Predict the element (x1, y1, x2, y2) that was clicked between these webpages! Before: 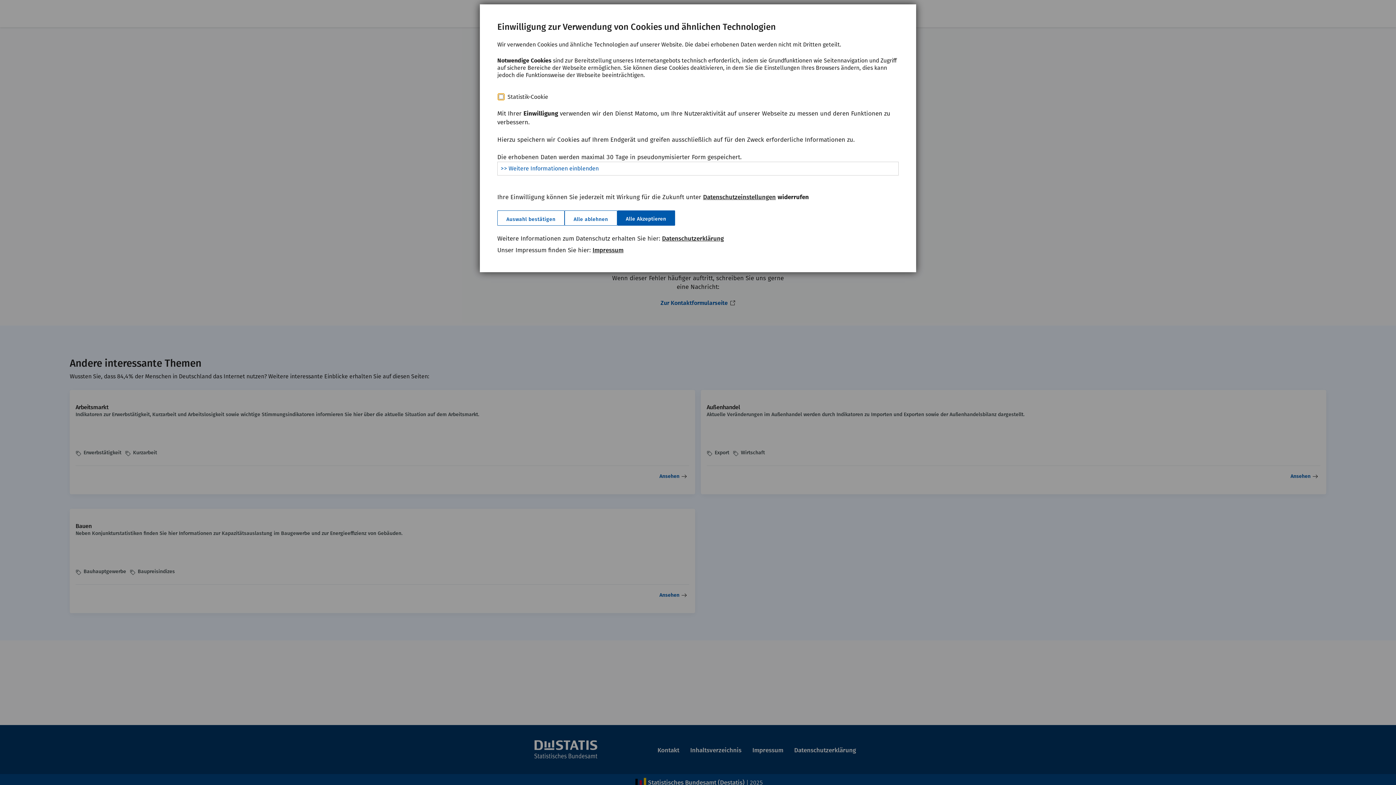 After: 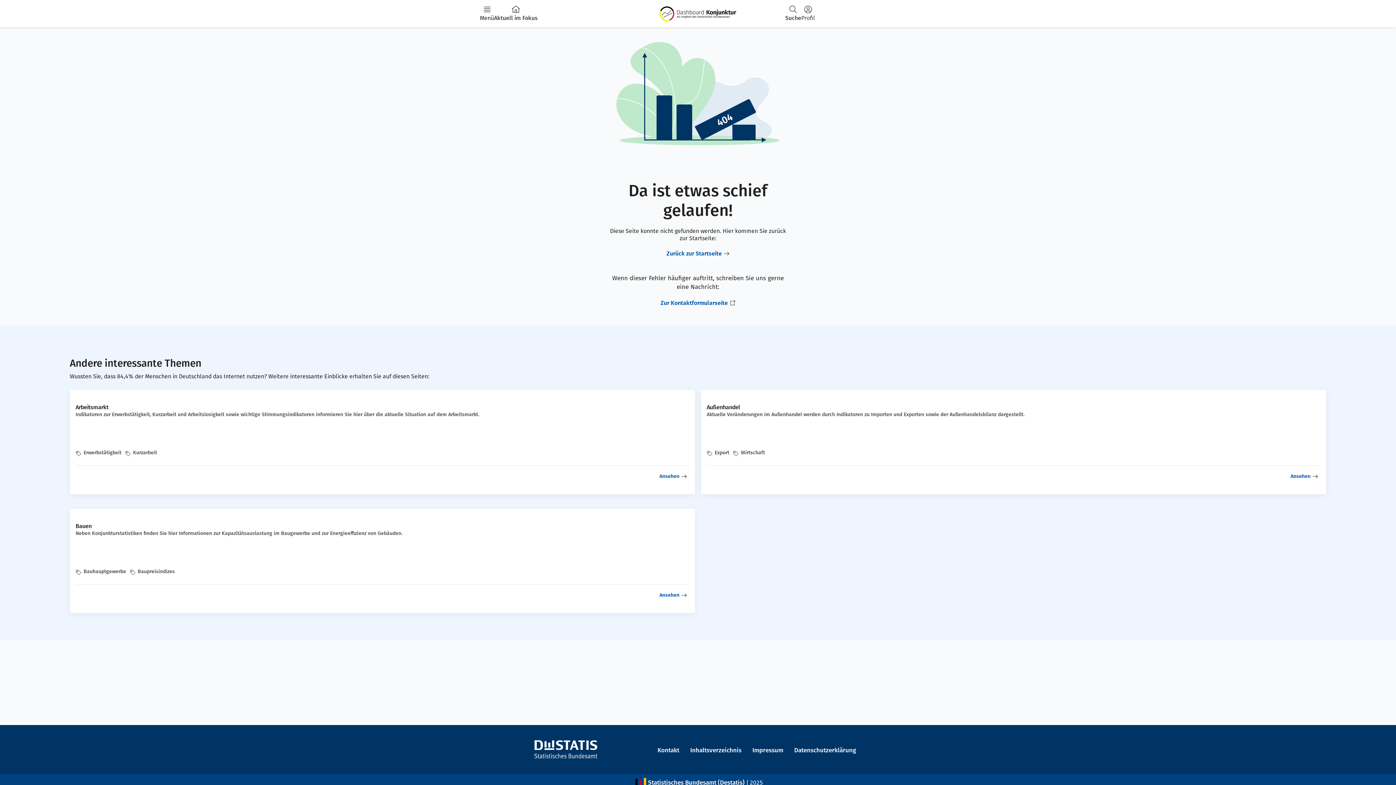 Action: label: Auswahl bestätigen bbox: (497, 210, 564, 225)